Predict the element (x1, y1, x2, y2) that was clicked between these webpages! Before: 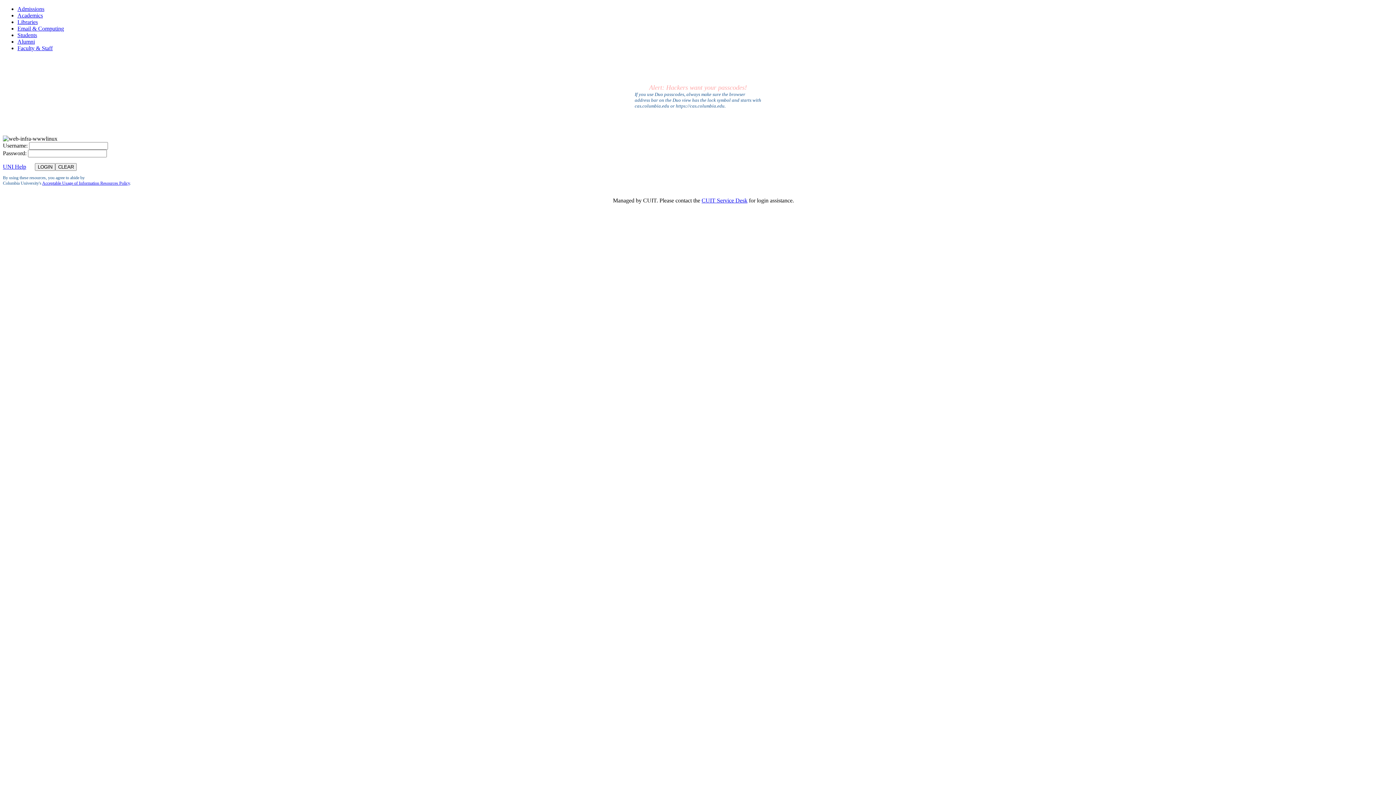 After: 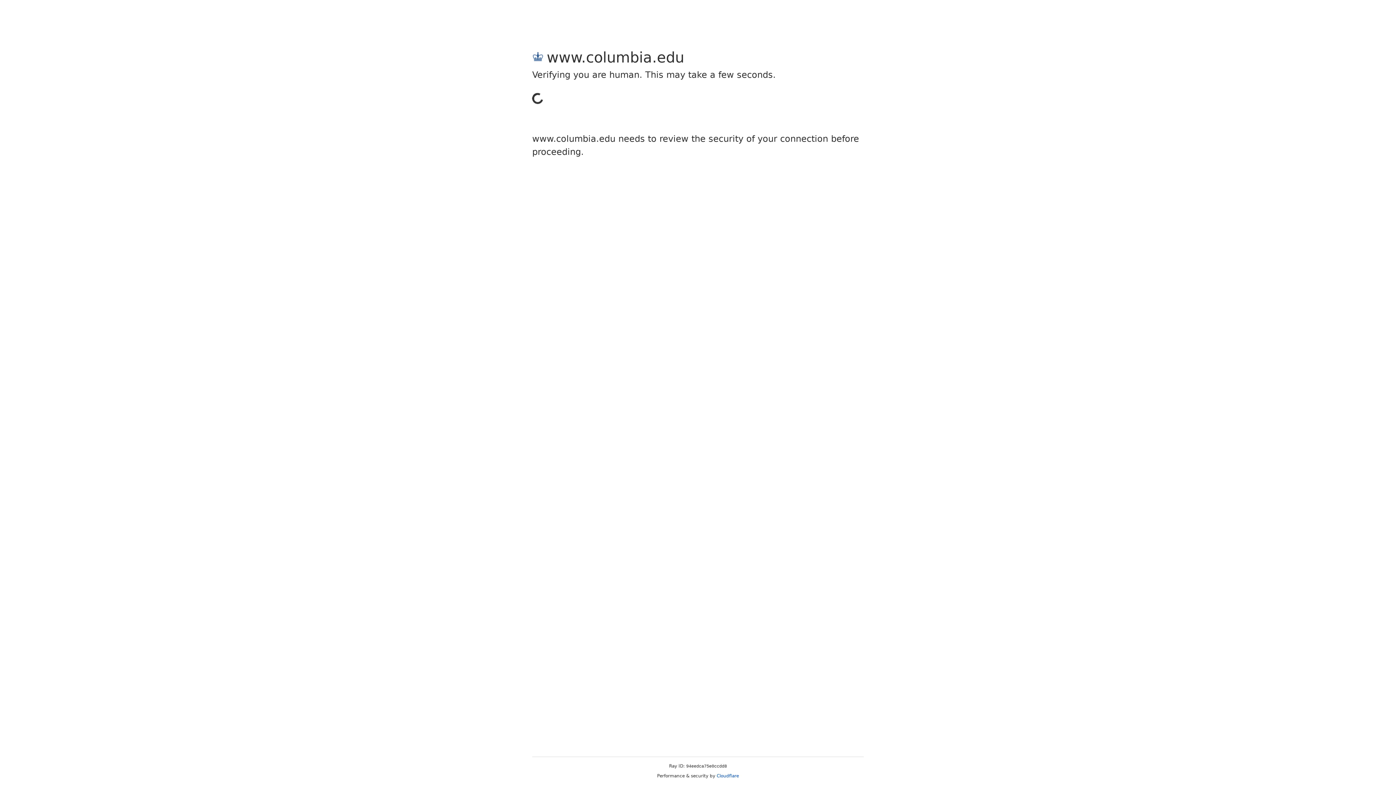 Action: label: Email & Computing bbox: (17, 25, 64, 31)